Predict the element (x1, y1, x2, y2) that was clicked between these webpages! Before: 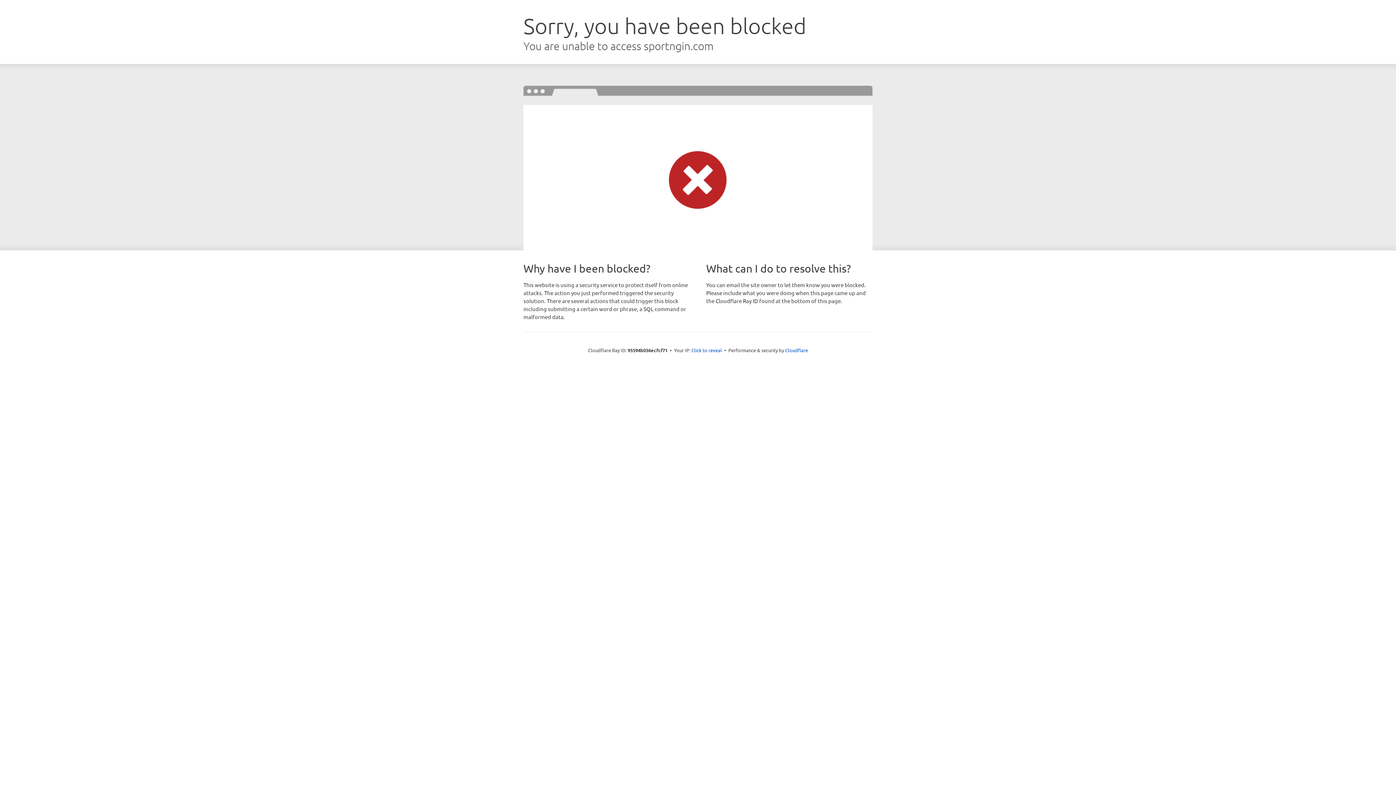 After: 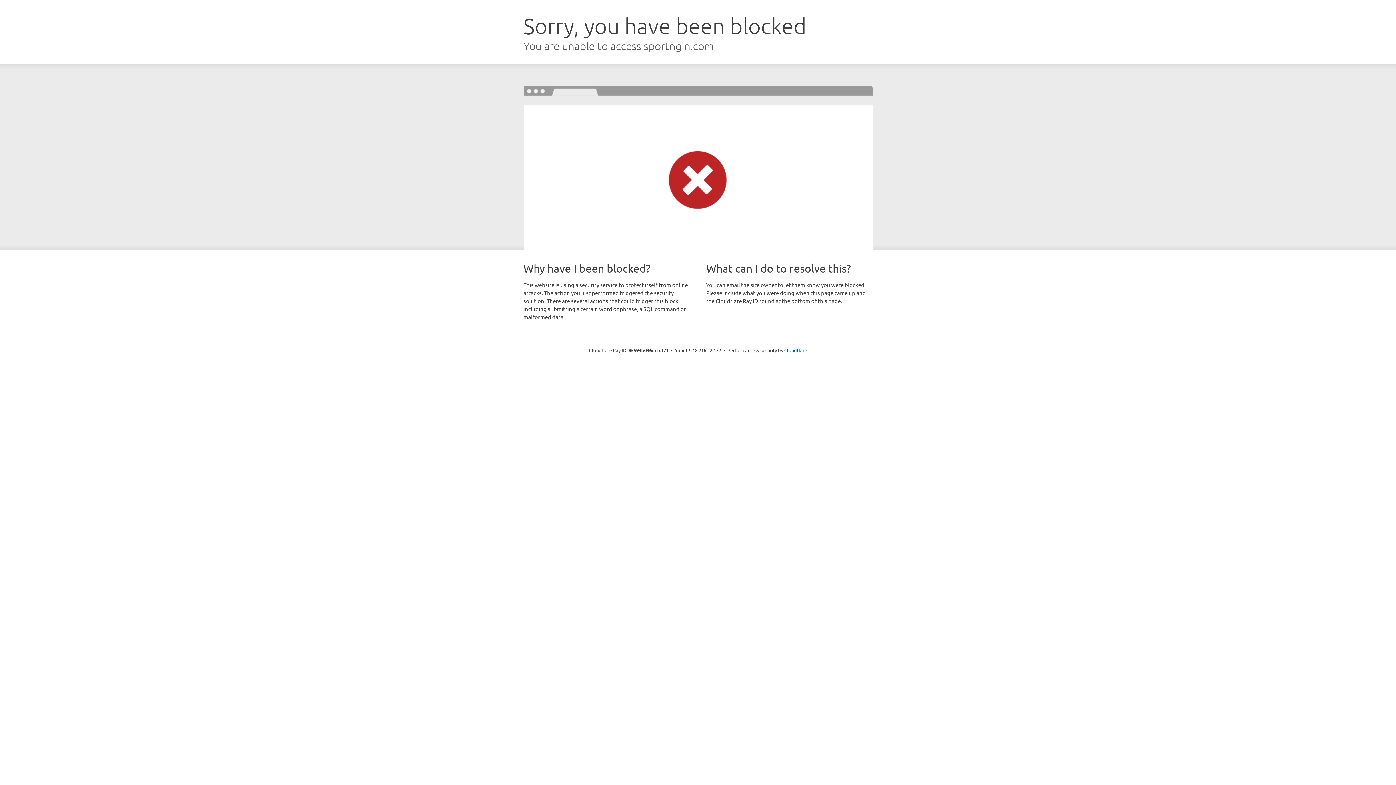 Action: bbox: (691, 346, 722, 353) label: Click to reveal